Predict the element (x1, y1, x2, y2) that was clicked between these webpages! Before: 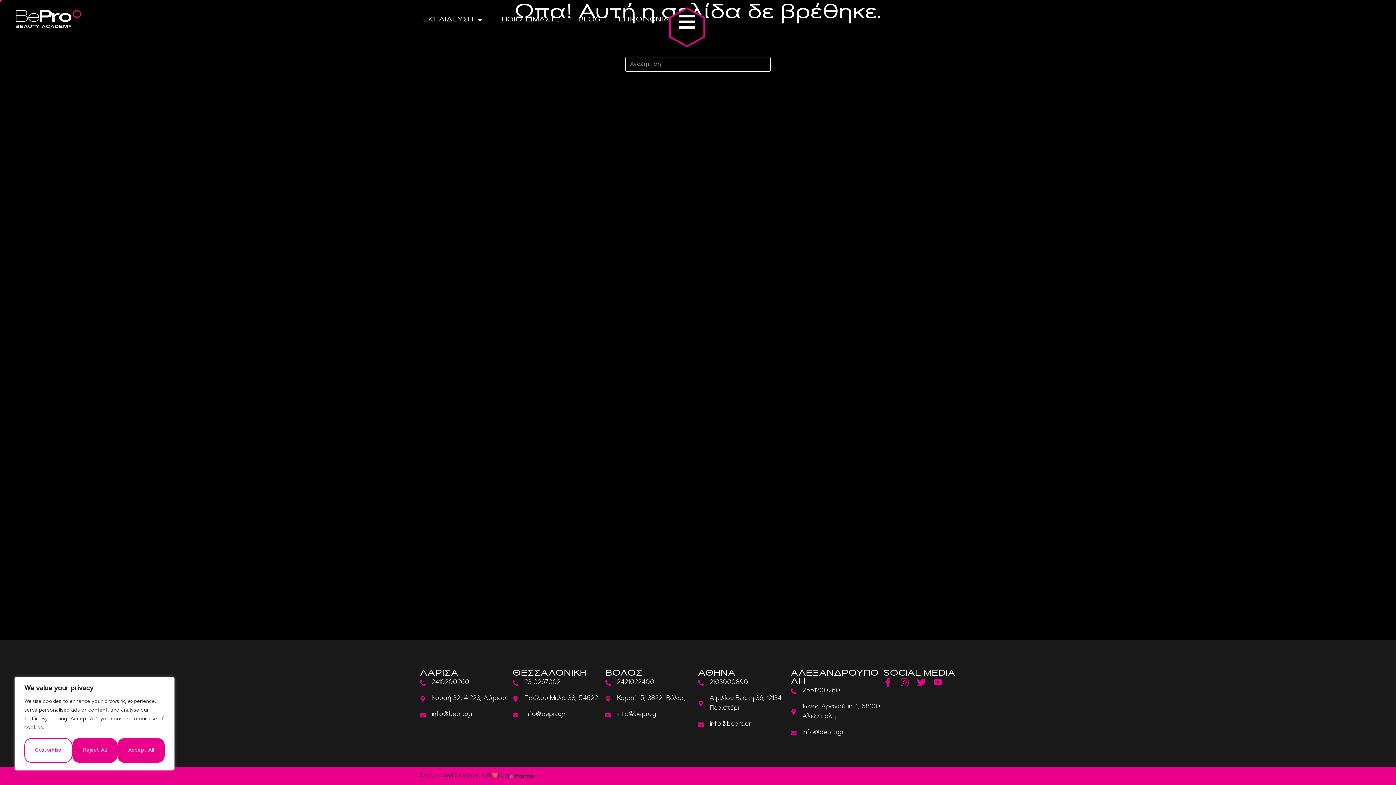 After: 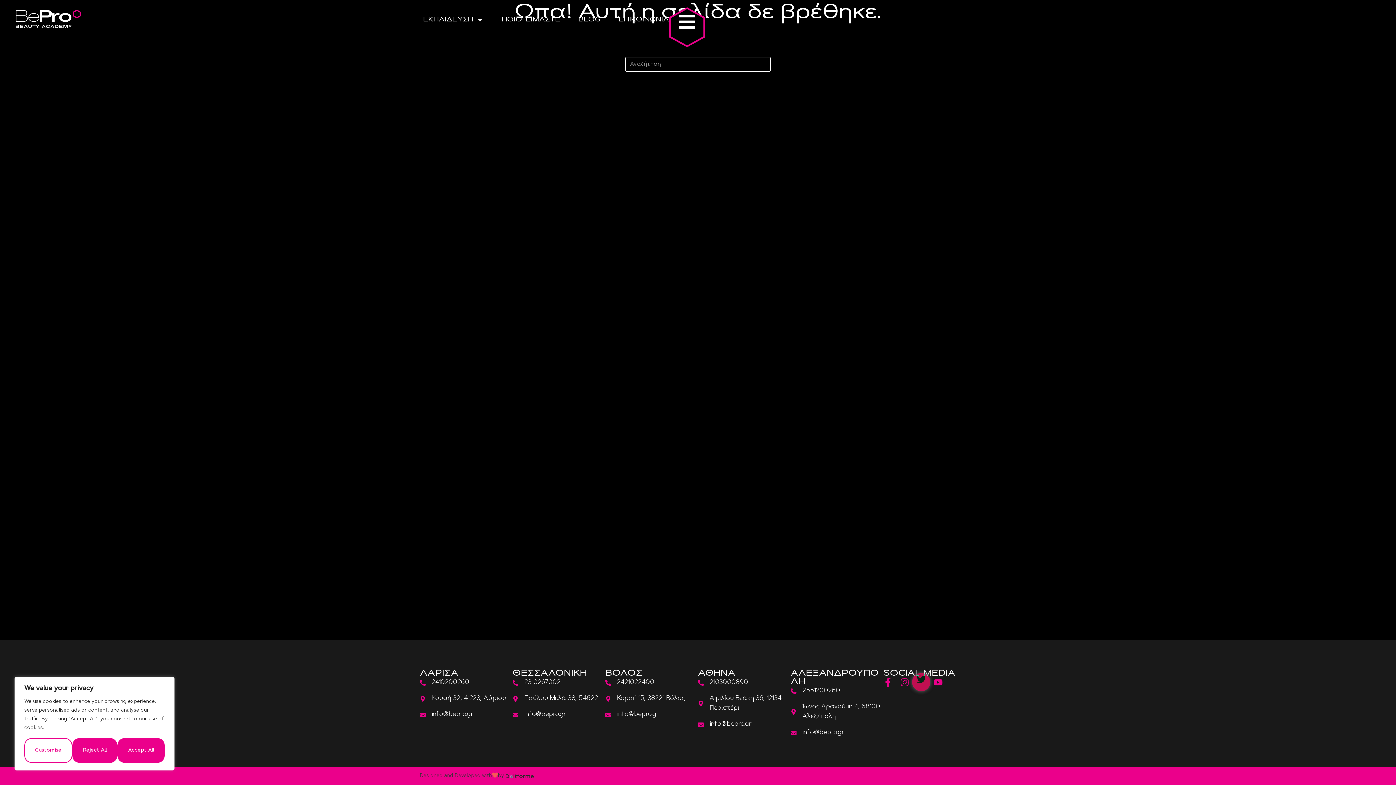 Action: bbox: (917, 678, 926, 687) label: Twitter